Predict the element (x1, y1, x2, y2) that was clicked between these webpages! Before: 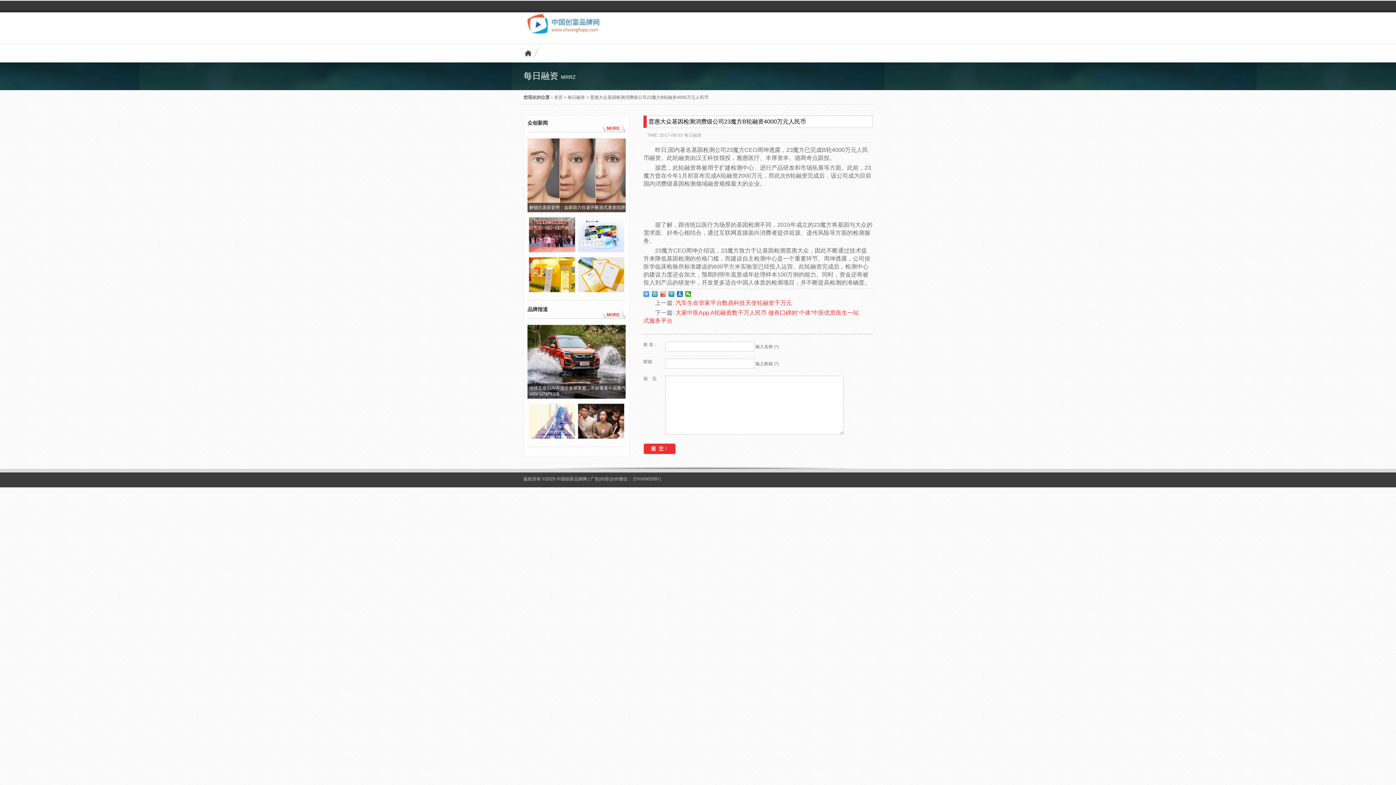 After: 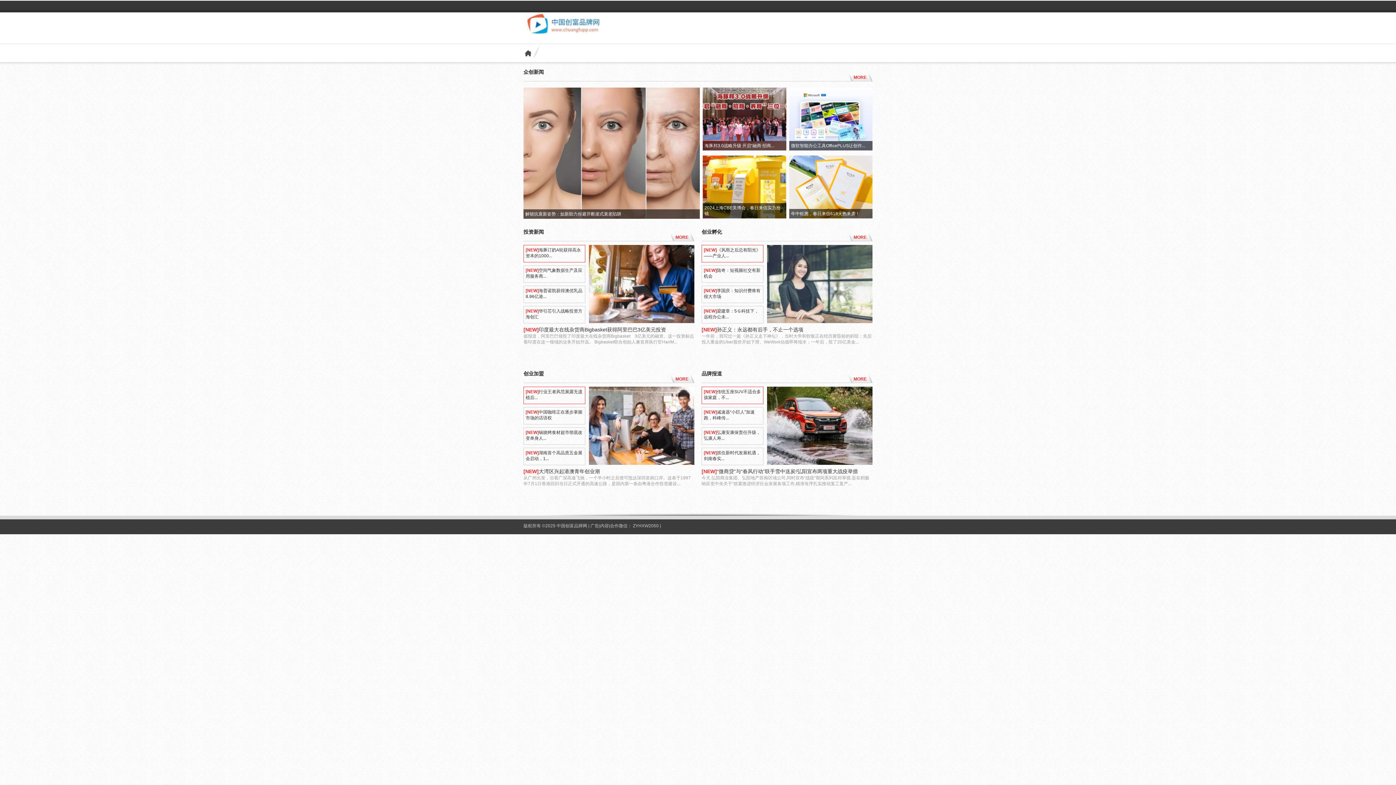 Action: bbox: (523, 13, 605, 40)